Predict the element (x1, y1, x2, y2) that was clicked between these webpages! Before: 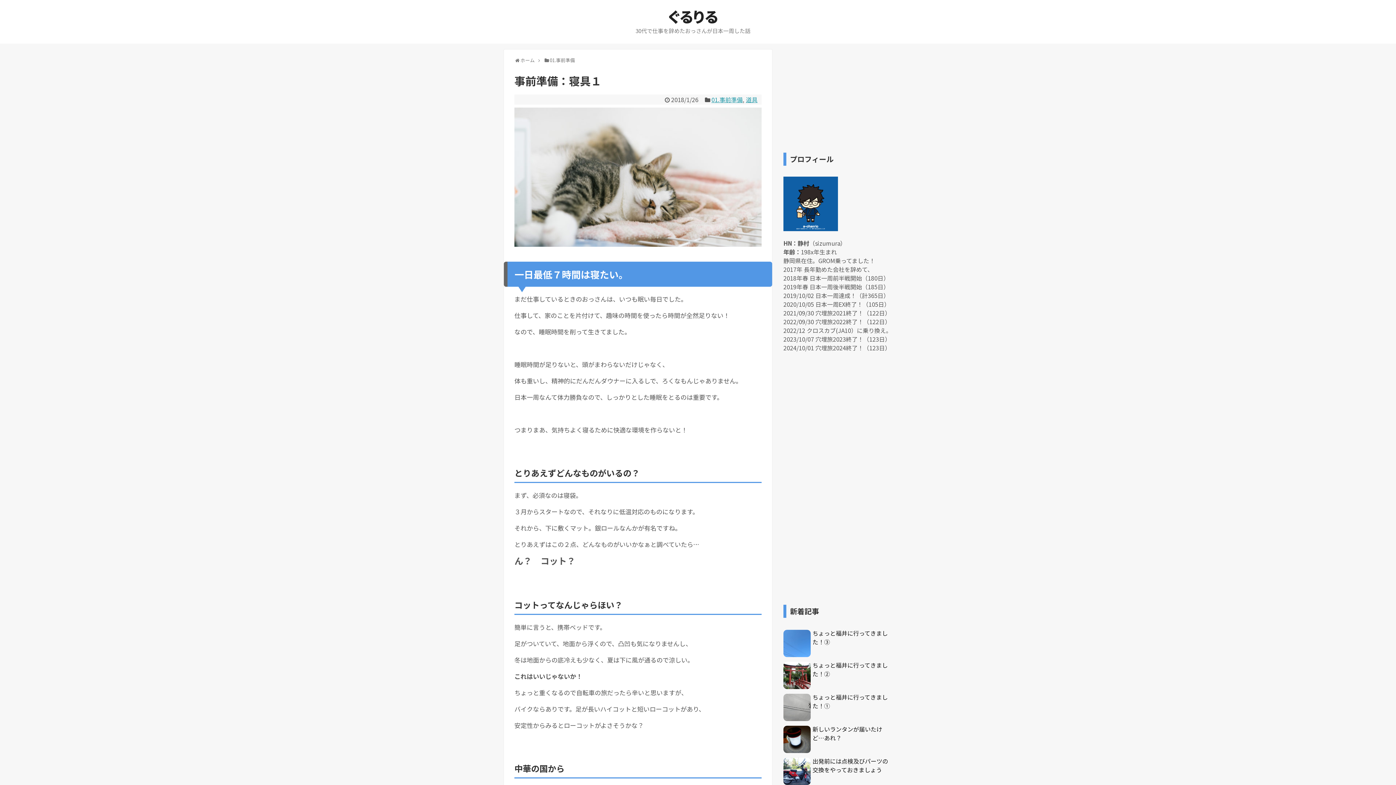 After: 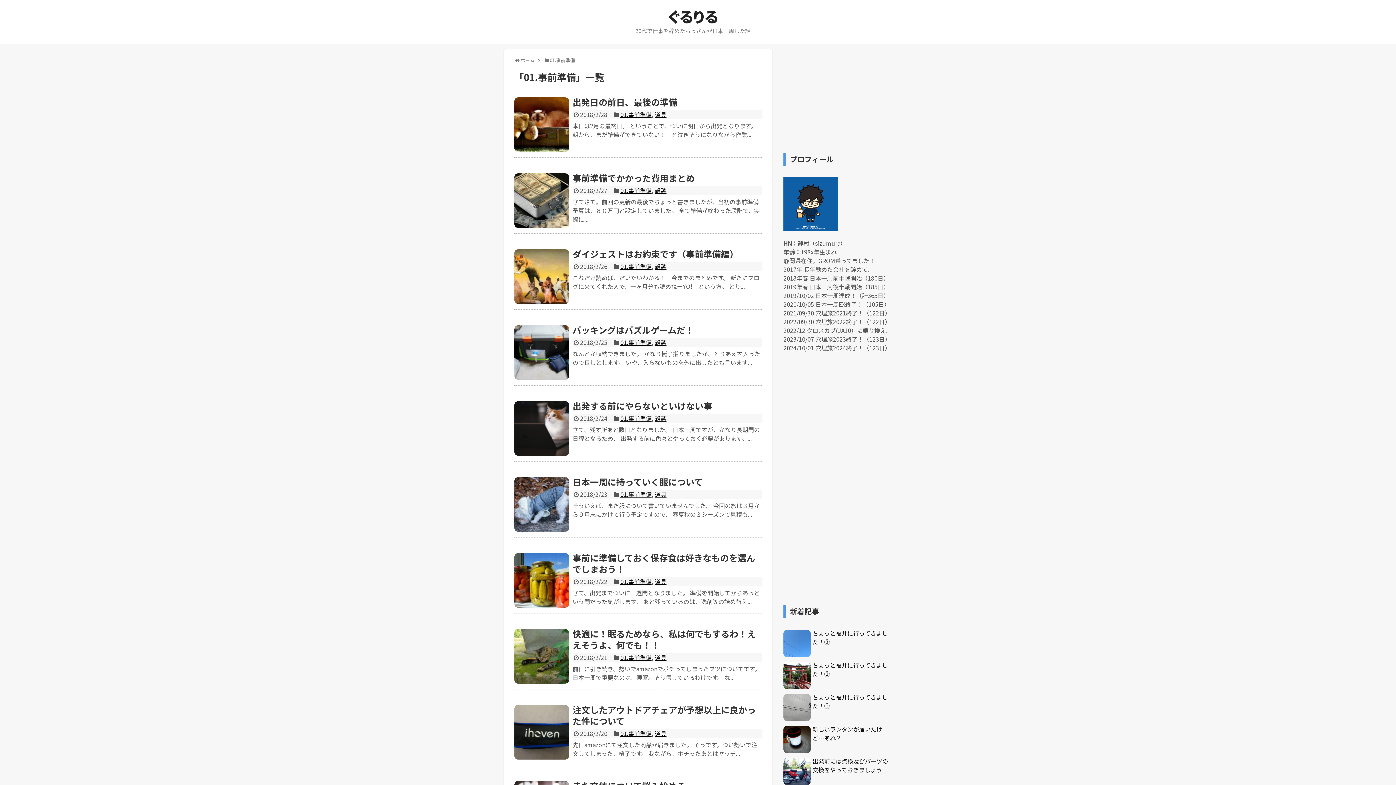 Action: bbox: (549, 56, 575, 63) label: 01.事前準備